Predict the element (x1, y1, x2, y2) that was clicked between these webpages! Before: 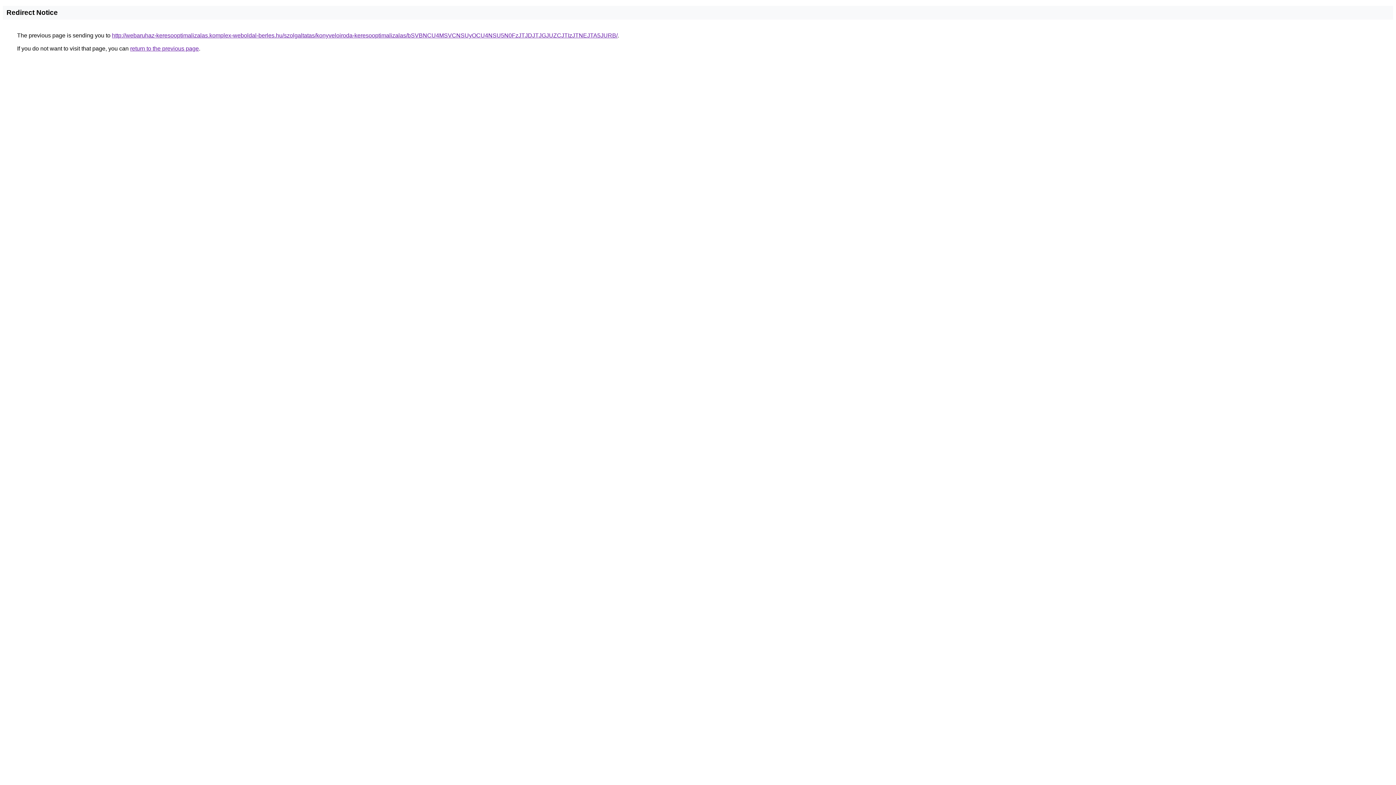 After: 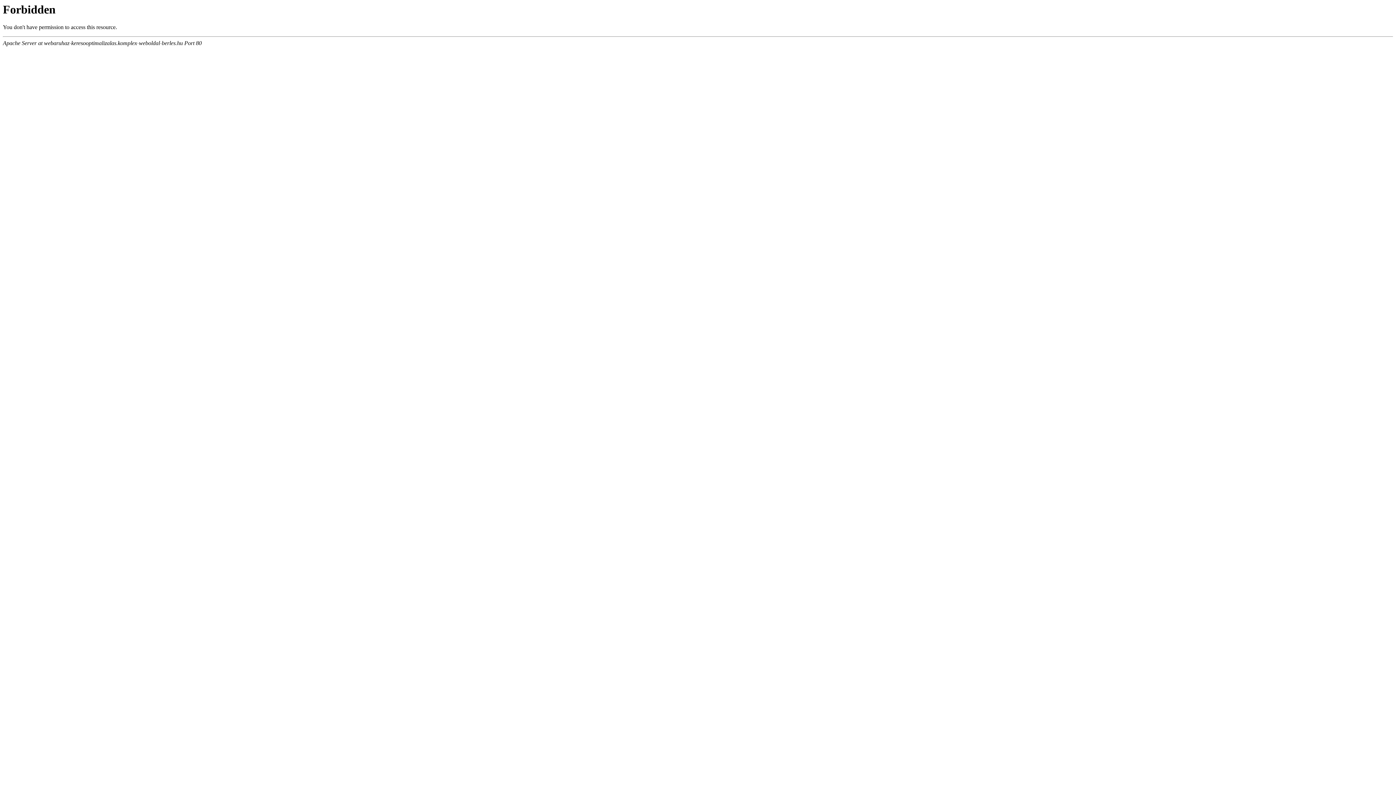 Action: bbox: (112, 32, 617, 38) label: http://webaruhaz-keresooptimalizalas.komplex-weboldal-berles.hu/szolgaltatas/konyveloiroda-keresooptimalizalas/bSVBNCU4MSVCNSUyOCU4NSU5N0FzJTJDJTJGJUZCJTIzJTNEJTA5JURB/